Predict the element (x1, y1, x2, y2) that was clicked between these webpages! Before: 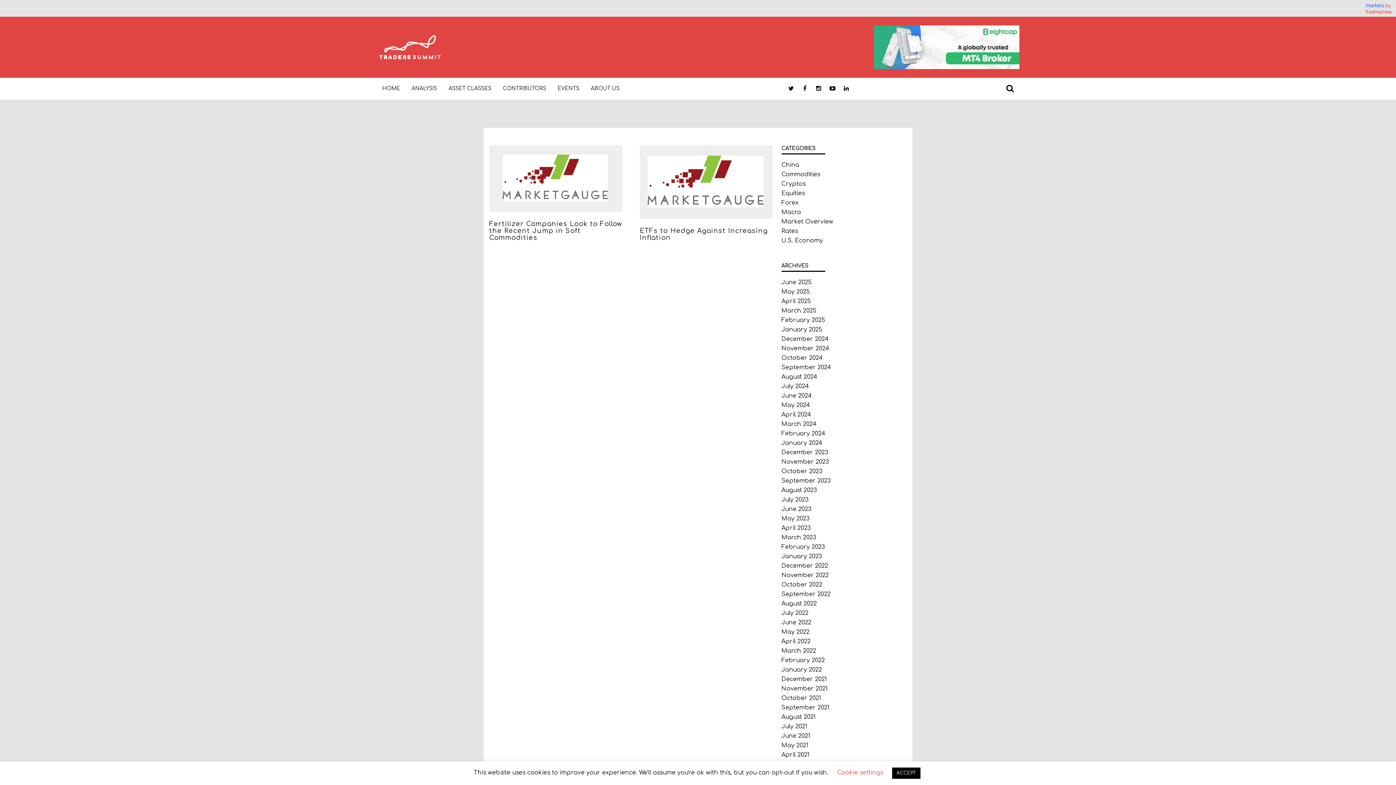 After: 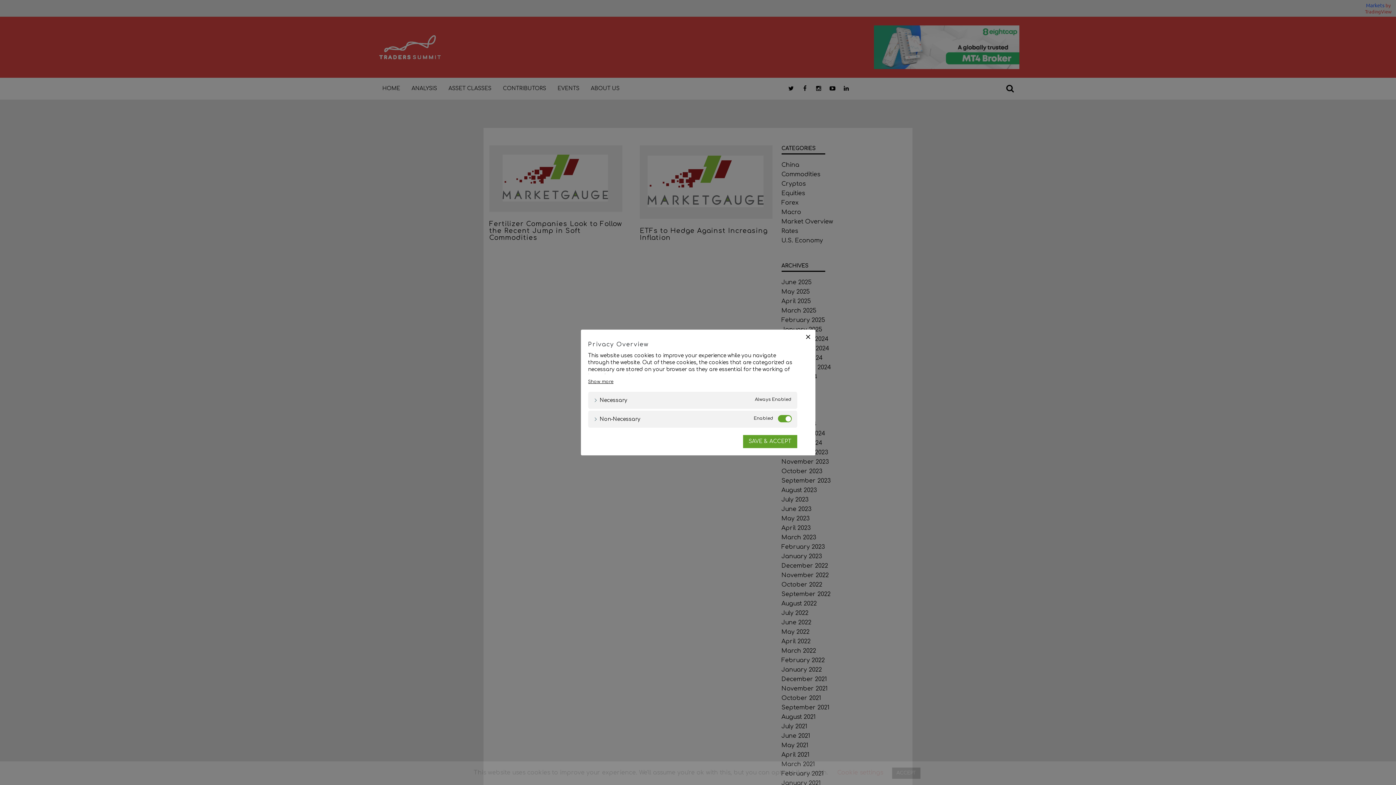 Action: label: Cookie settings bbox: (837, 769, 883, 776)